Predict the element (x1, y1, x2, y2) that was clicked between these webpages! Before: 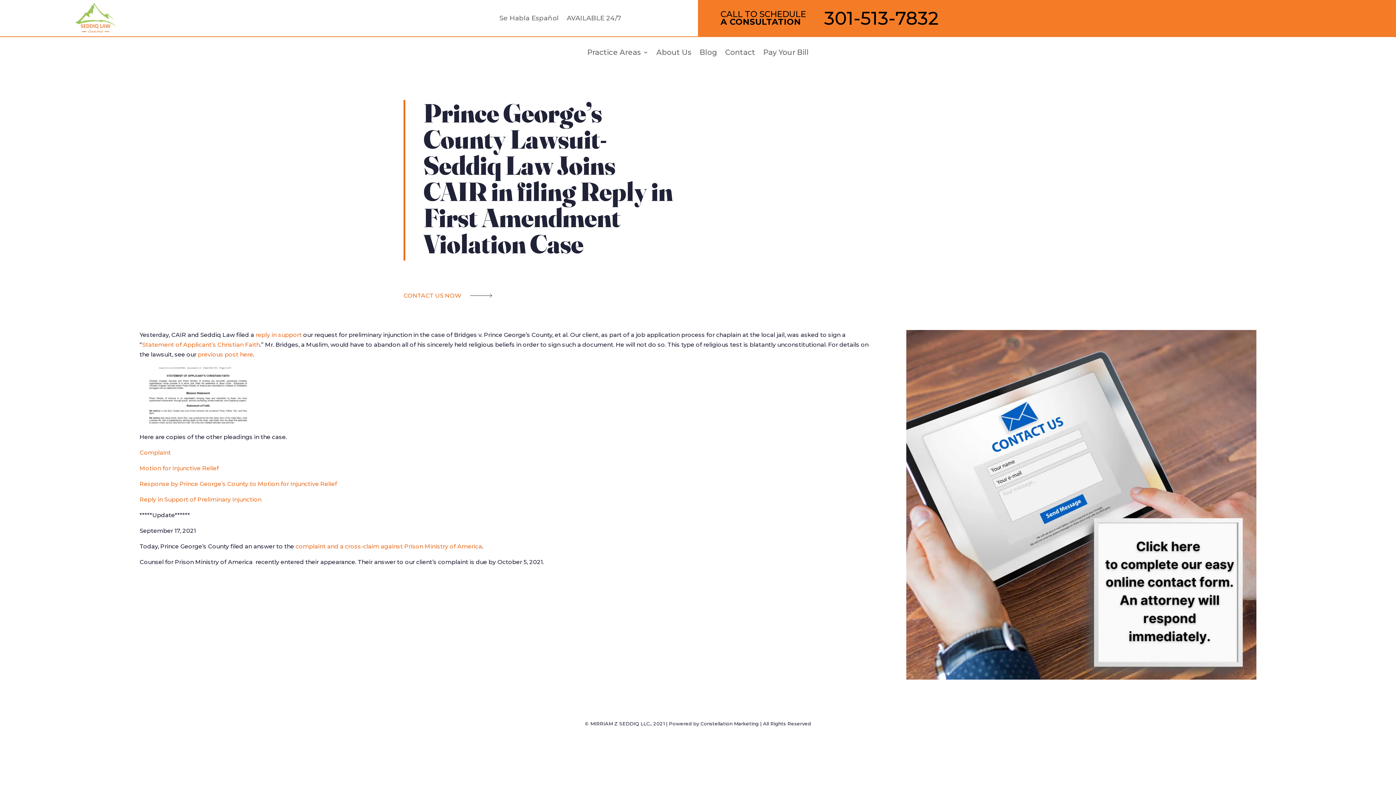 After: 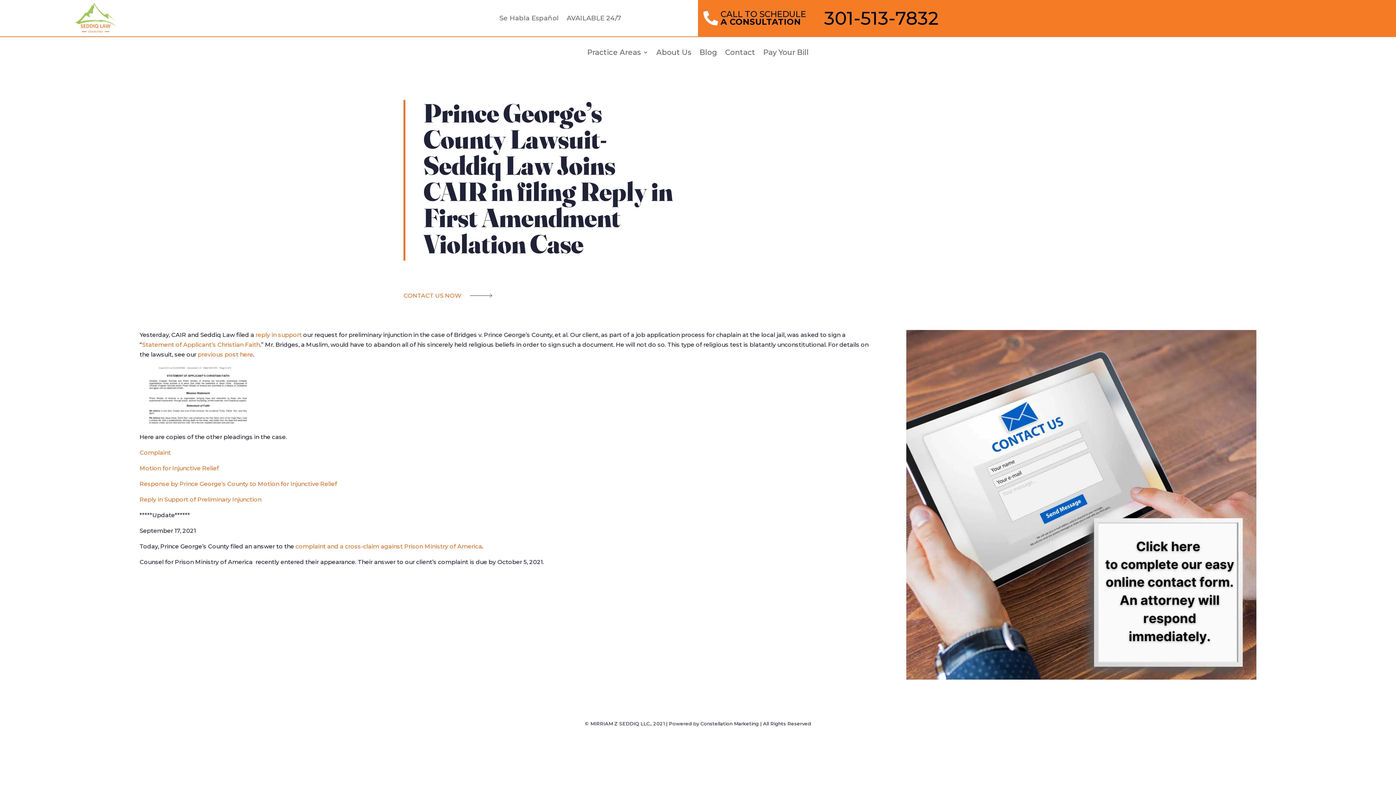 Action: label: Response by Prince George’s County to Motion for Injunctive Relief bbox: (139, 480, 337, 487)